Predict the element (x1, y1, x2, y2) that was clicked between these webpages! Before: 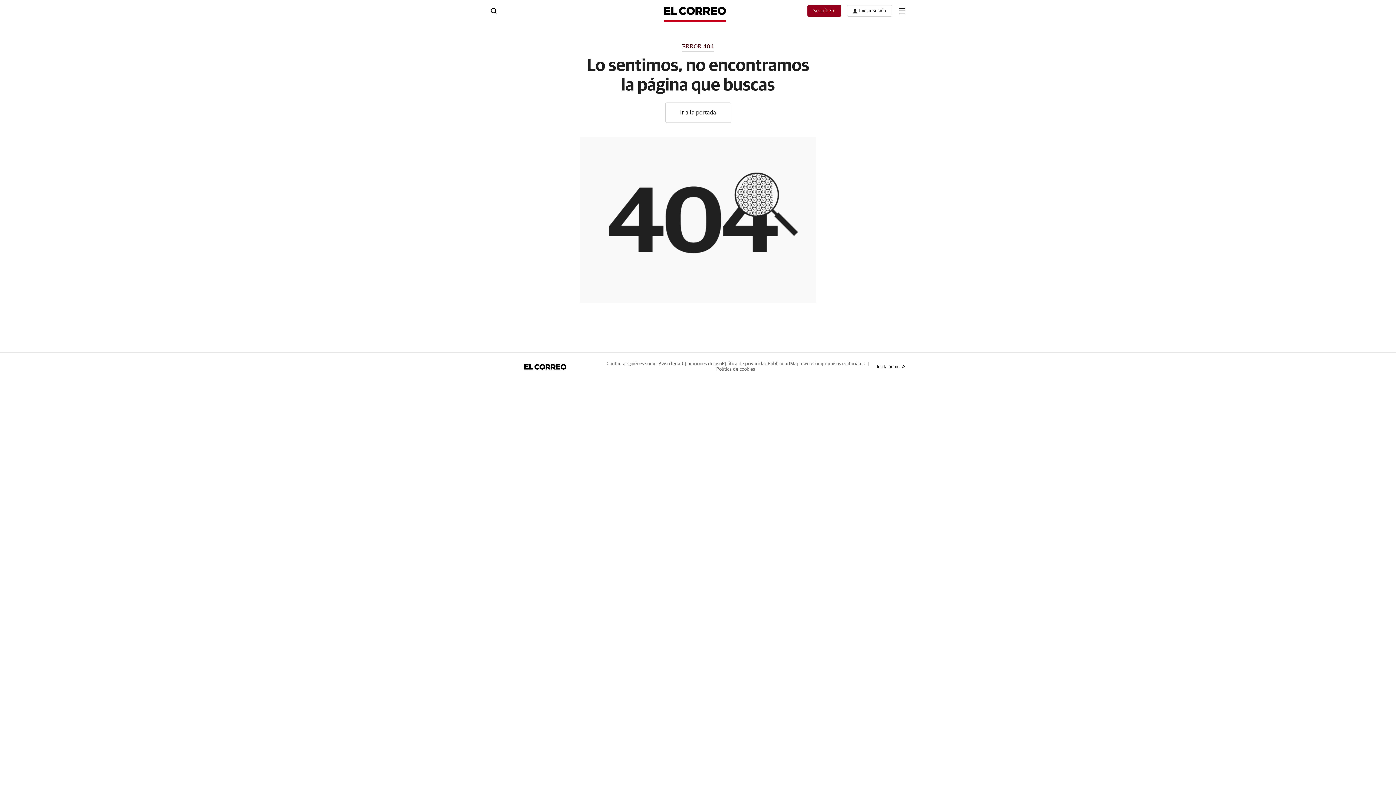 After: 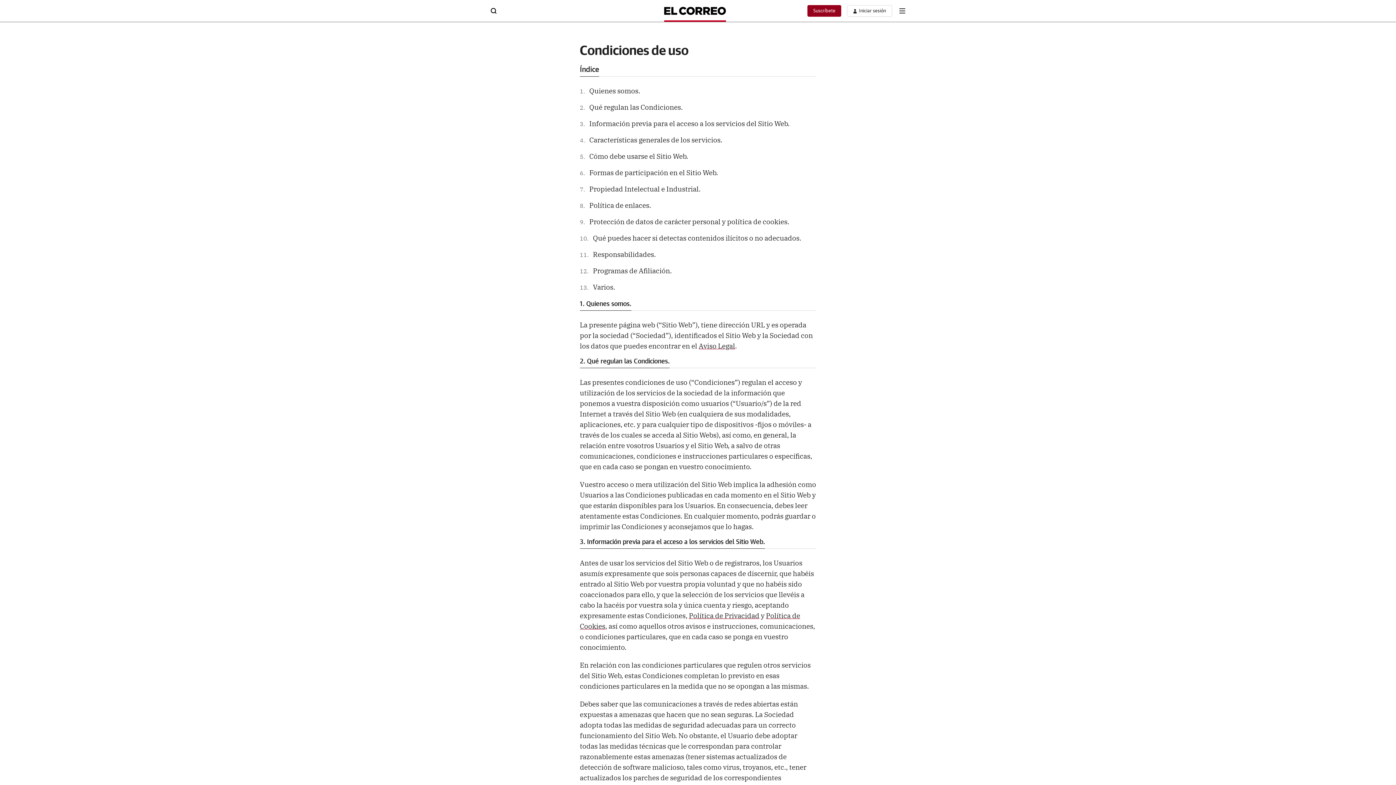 Action: label: Condiciones de uso bbox: (682, 361, 722, 366)